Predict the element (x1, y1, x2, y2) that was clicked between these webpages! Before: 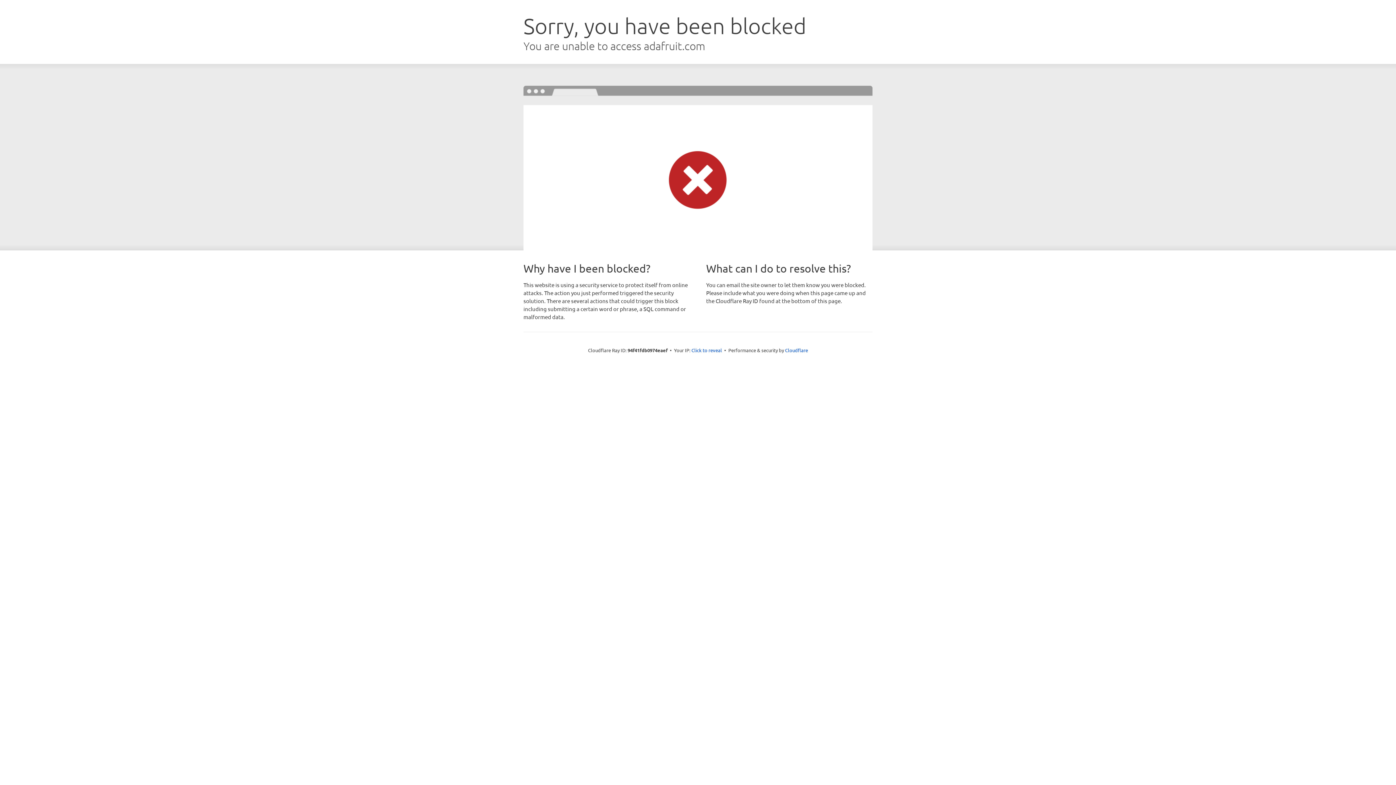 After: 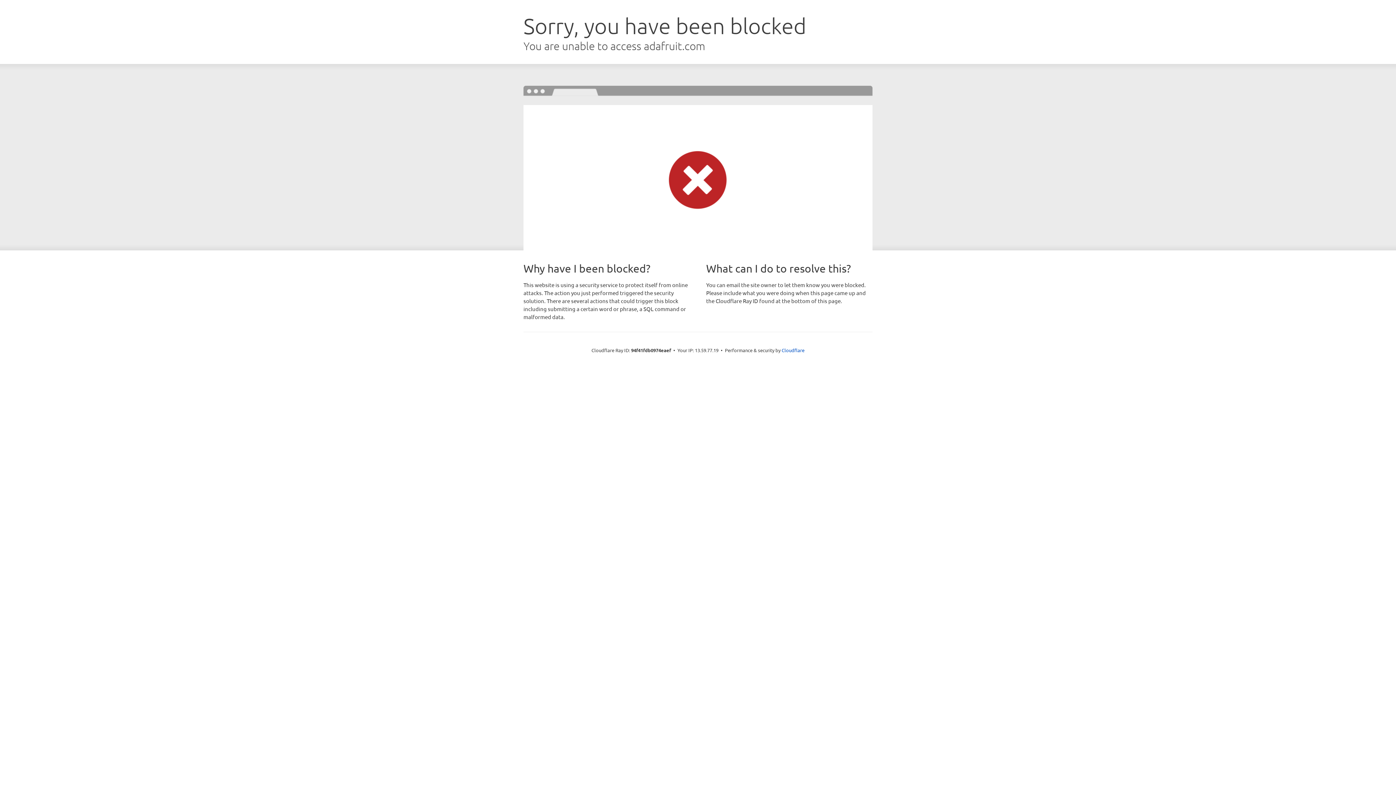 Action: bbox: (691, 346, 722, 353) label: Click to reveal